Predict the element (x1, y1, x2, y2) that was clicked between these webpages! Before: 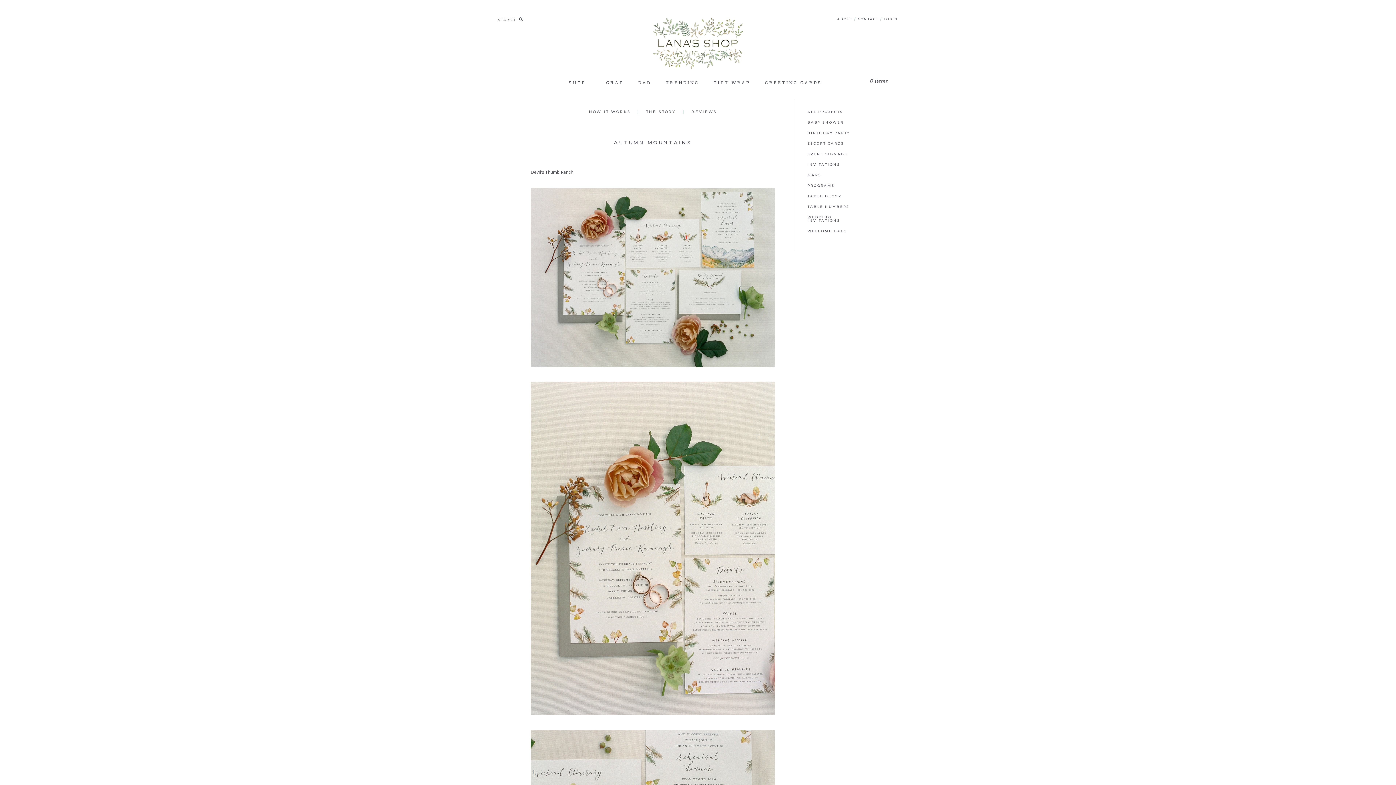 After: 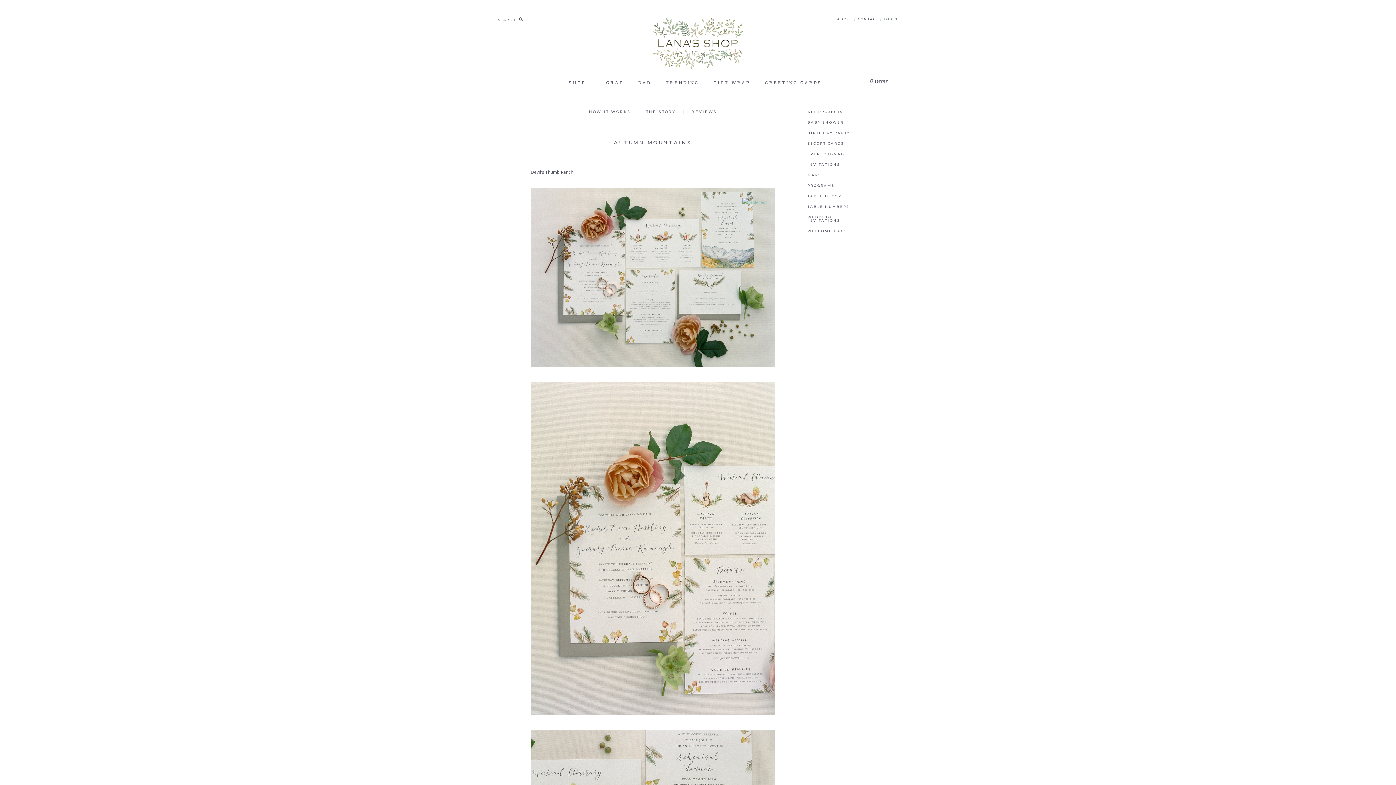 Action: bbox: (530, 181, 775, 367)